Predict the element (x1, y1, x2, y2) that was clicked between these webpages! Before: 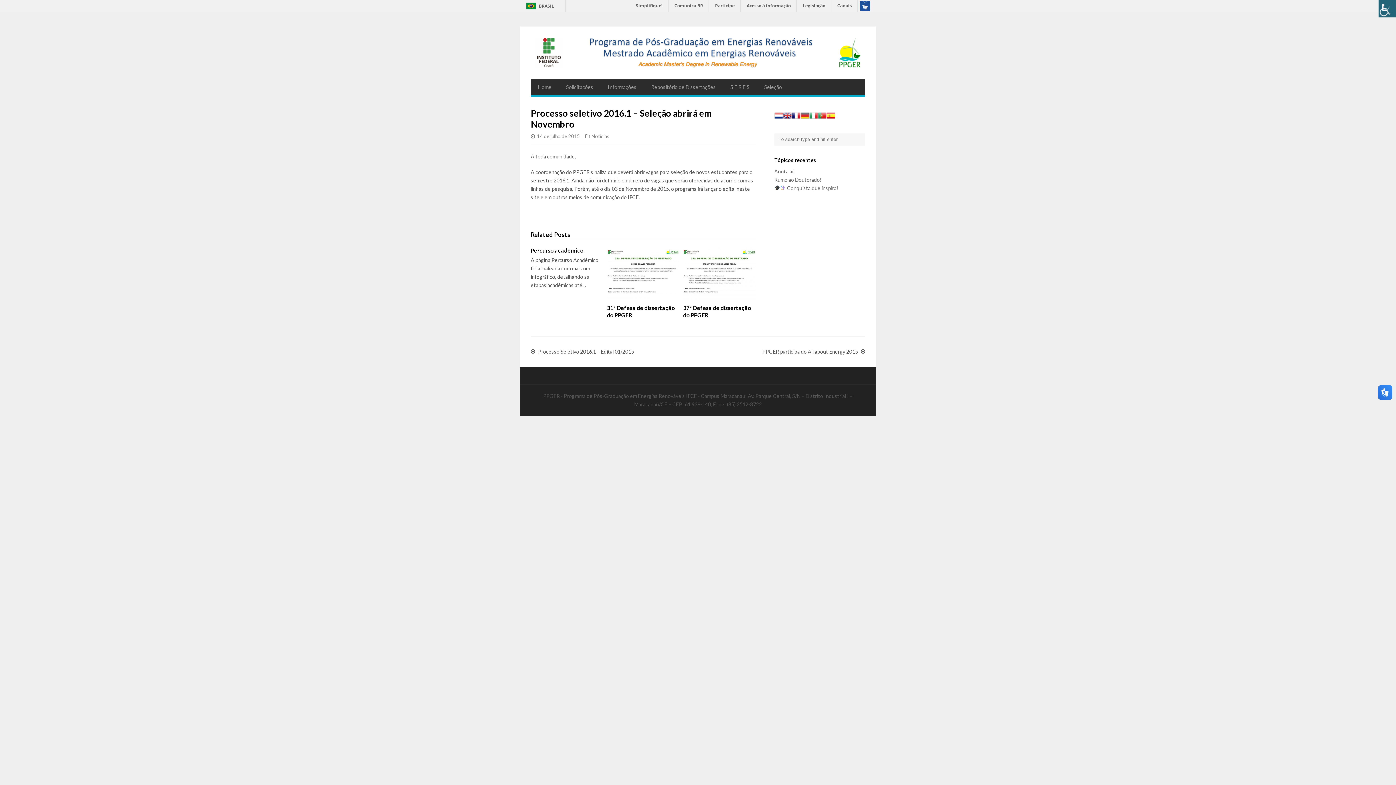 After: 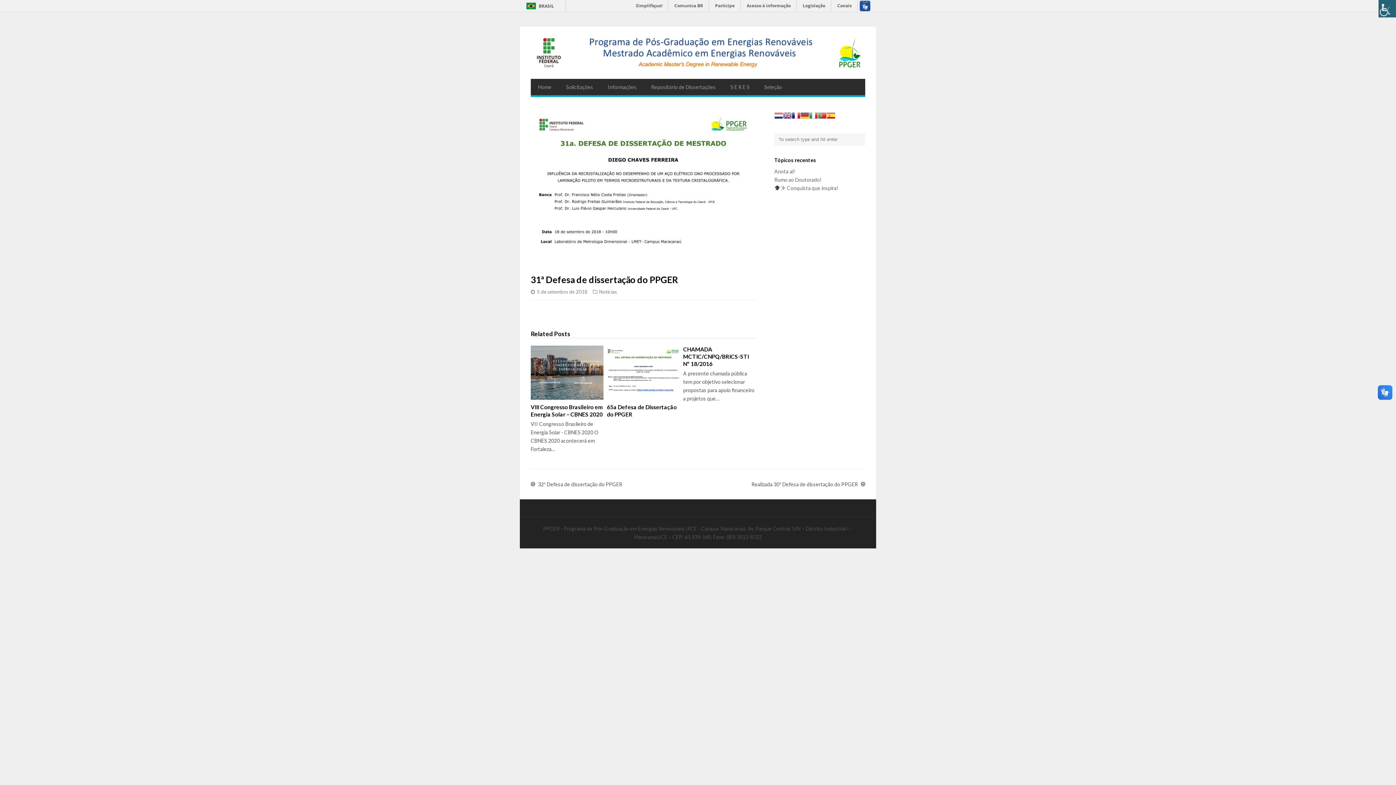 Action: bbox: (607, 246, 679, 300)